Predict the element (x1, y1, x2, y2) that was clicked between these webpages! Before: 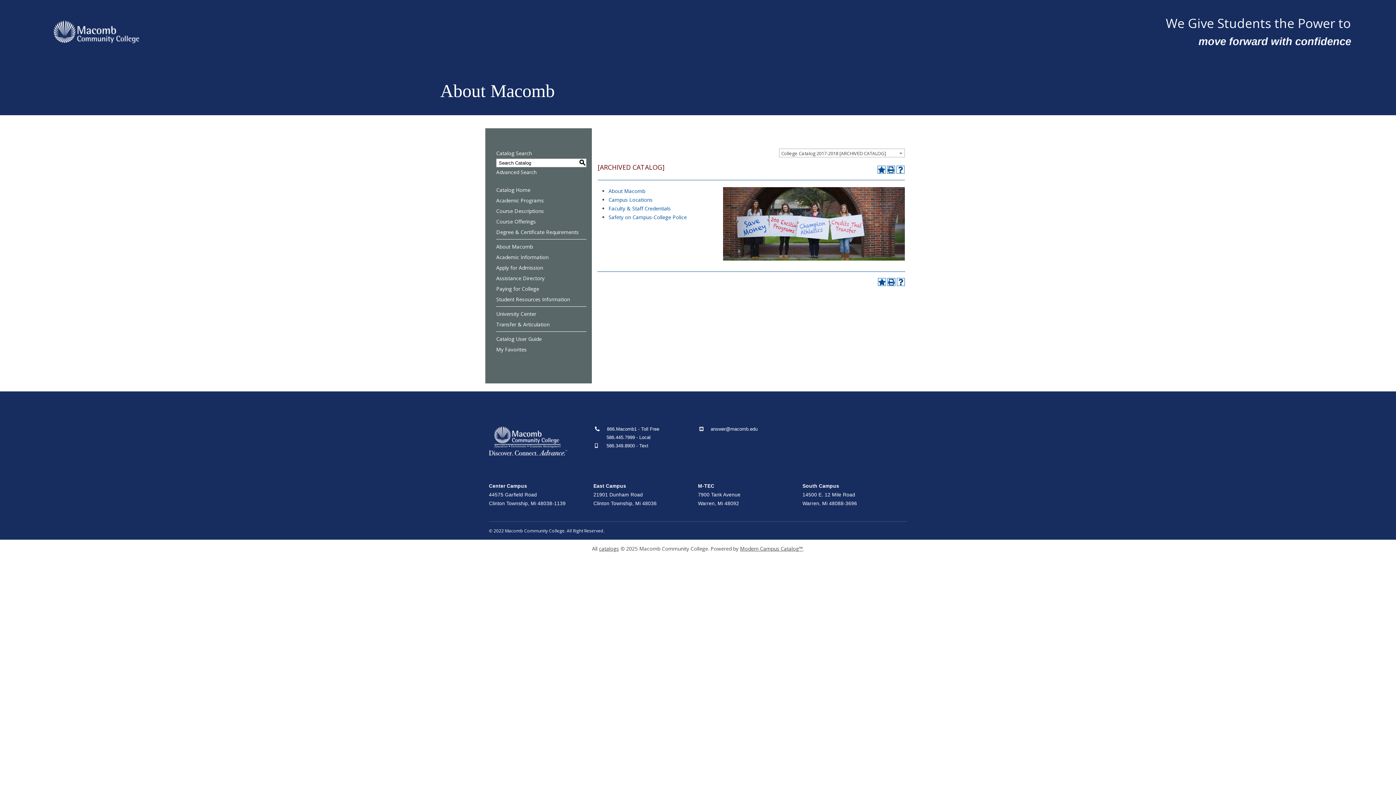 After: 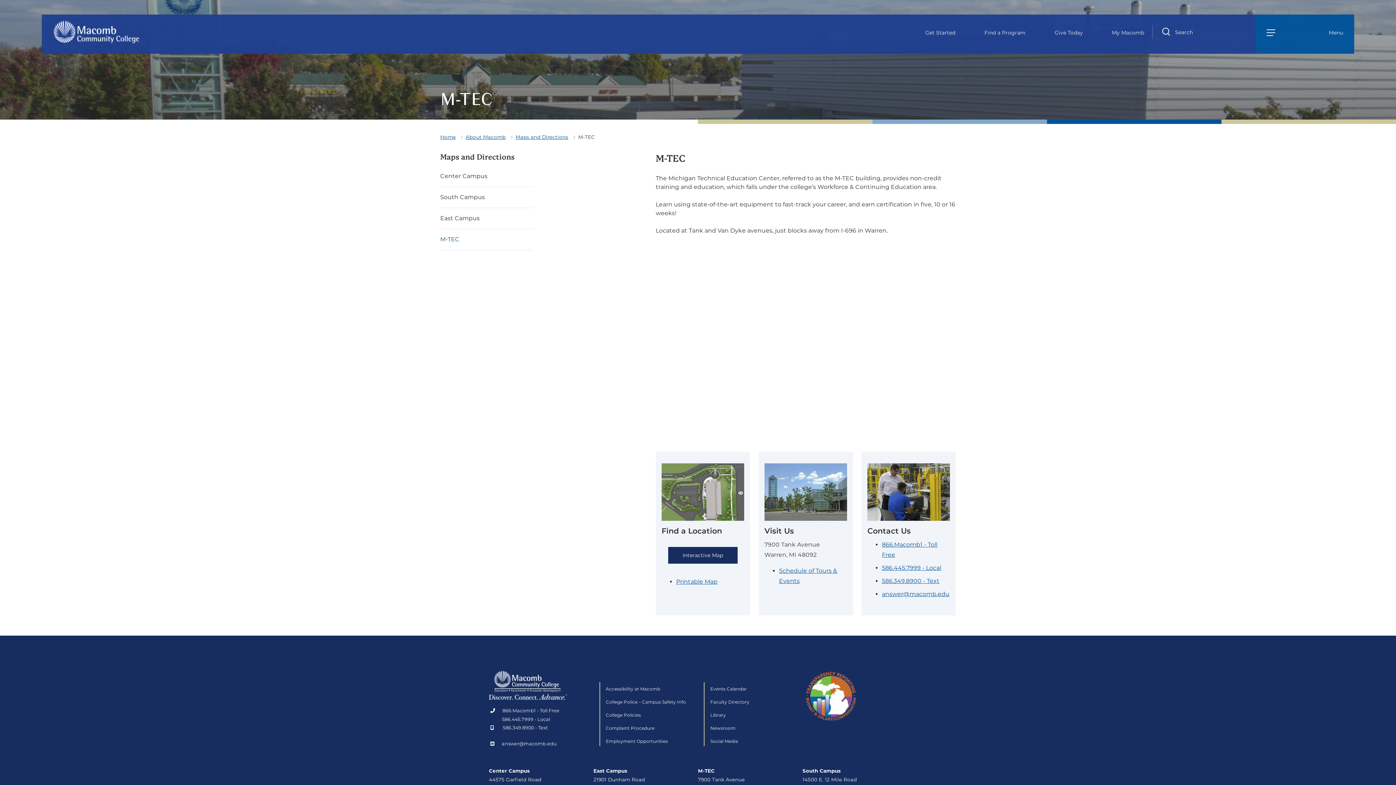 Action: bbox: (698, 483, 714, 489) label: M-TEC